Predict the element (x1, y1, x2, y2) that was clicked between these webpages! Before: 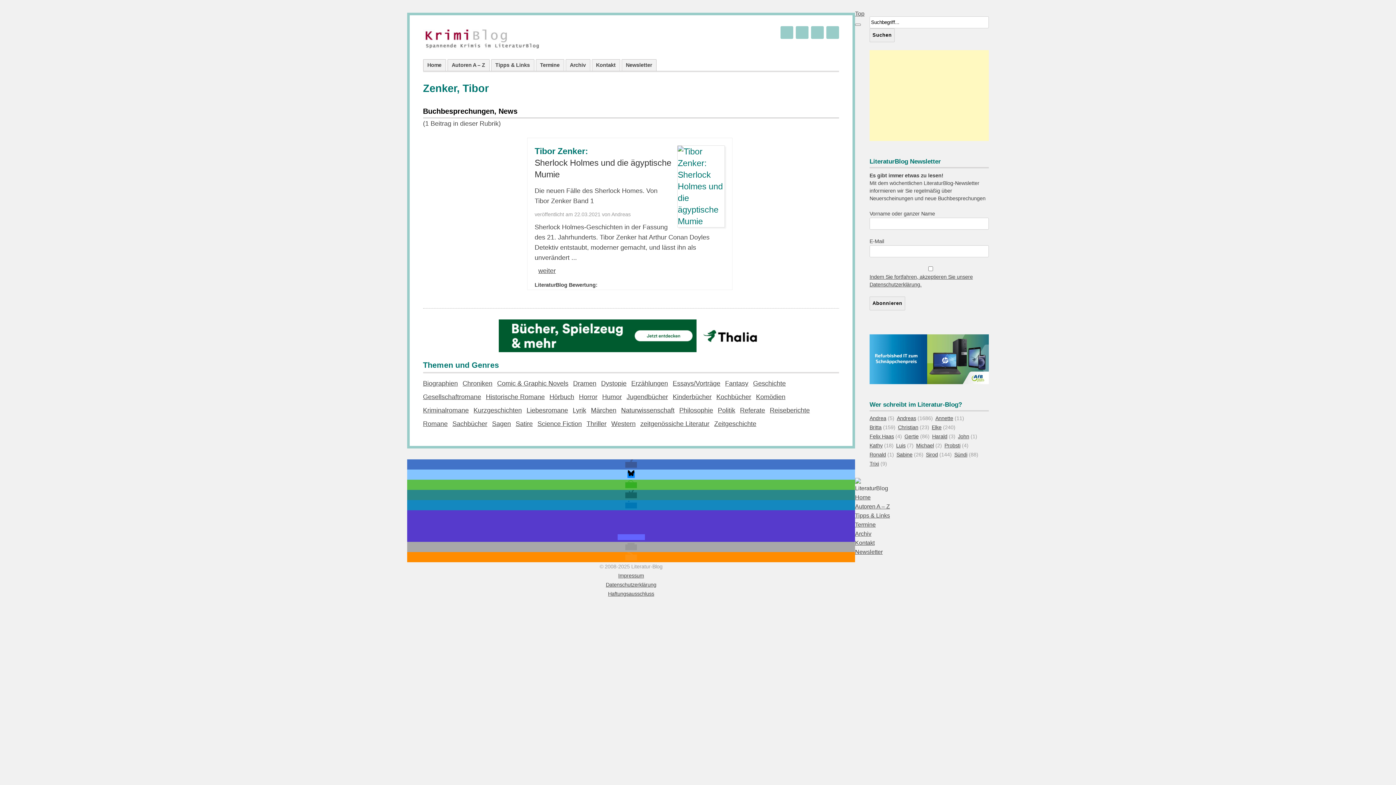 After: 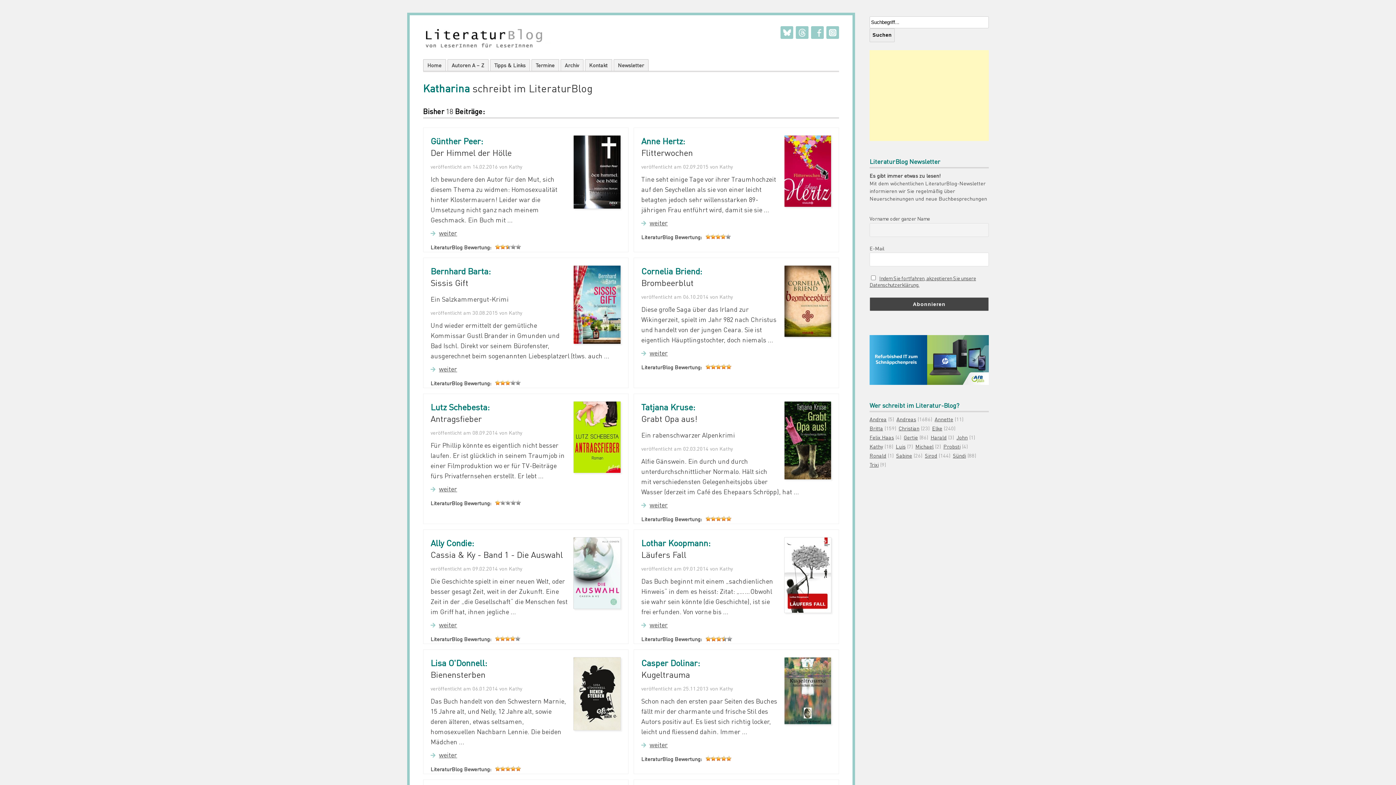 Action: label: Kathy bbox: (869, 442, 882, 448)